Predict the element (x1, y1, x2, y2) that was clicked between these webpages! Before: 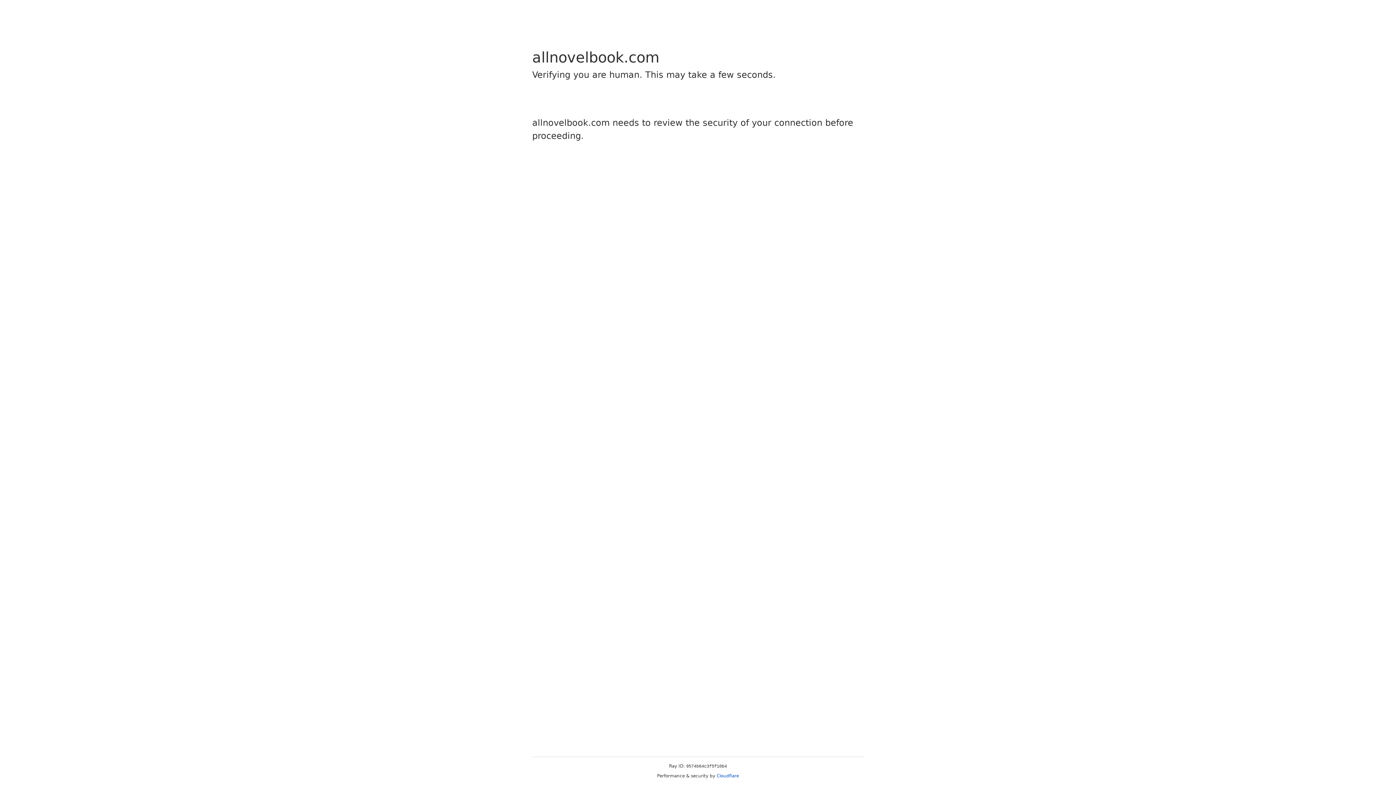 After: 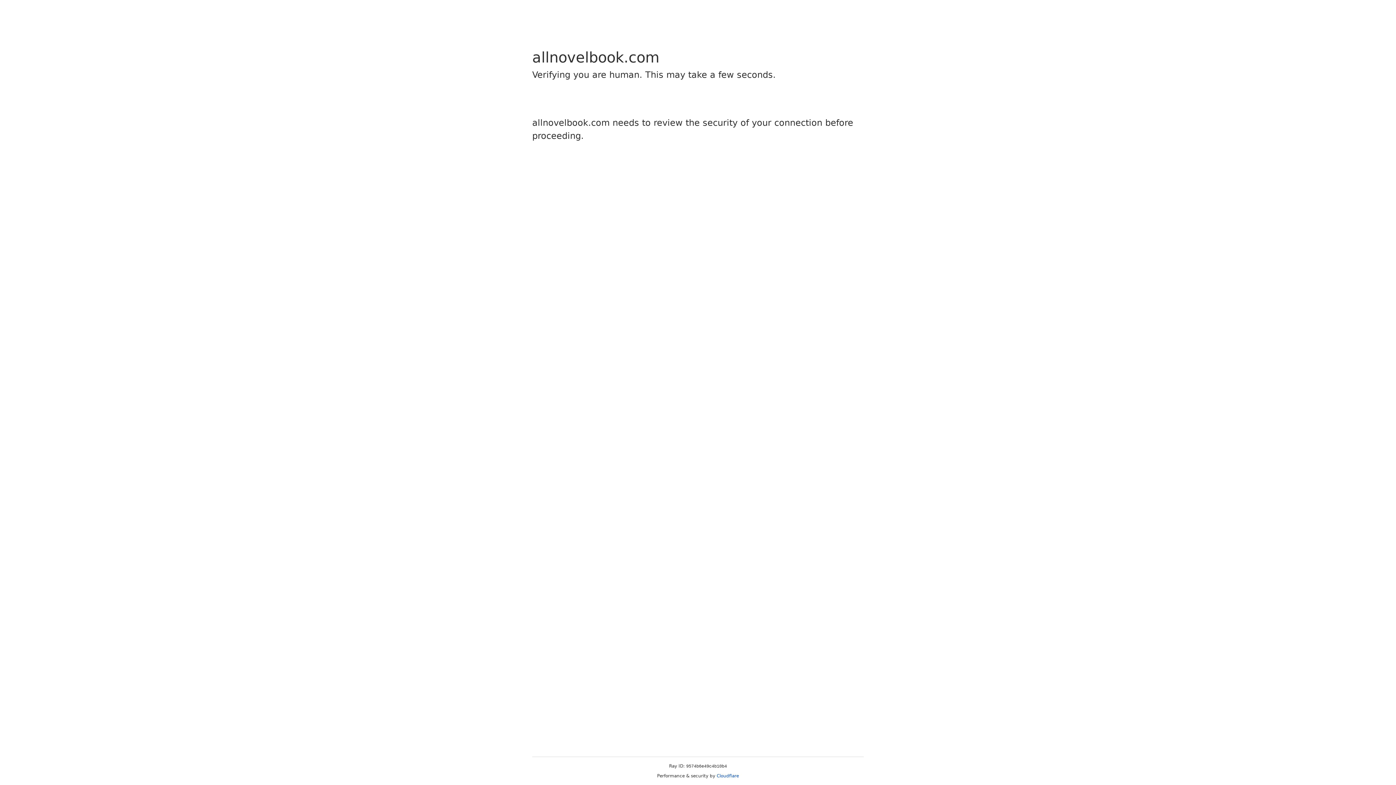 Action: bbox: (716, 773, 739, 778) label: Cloudflare